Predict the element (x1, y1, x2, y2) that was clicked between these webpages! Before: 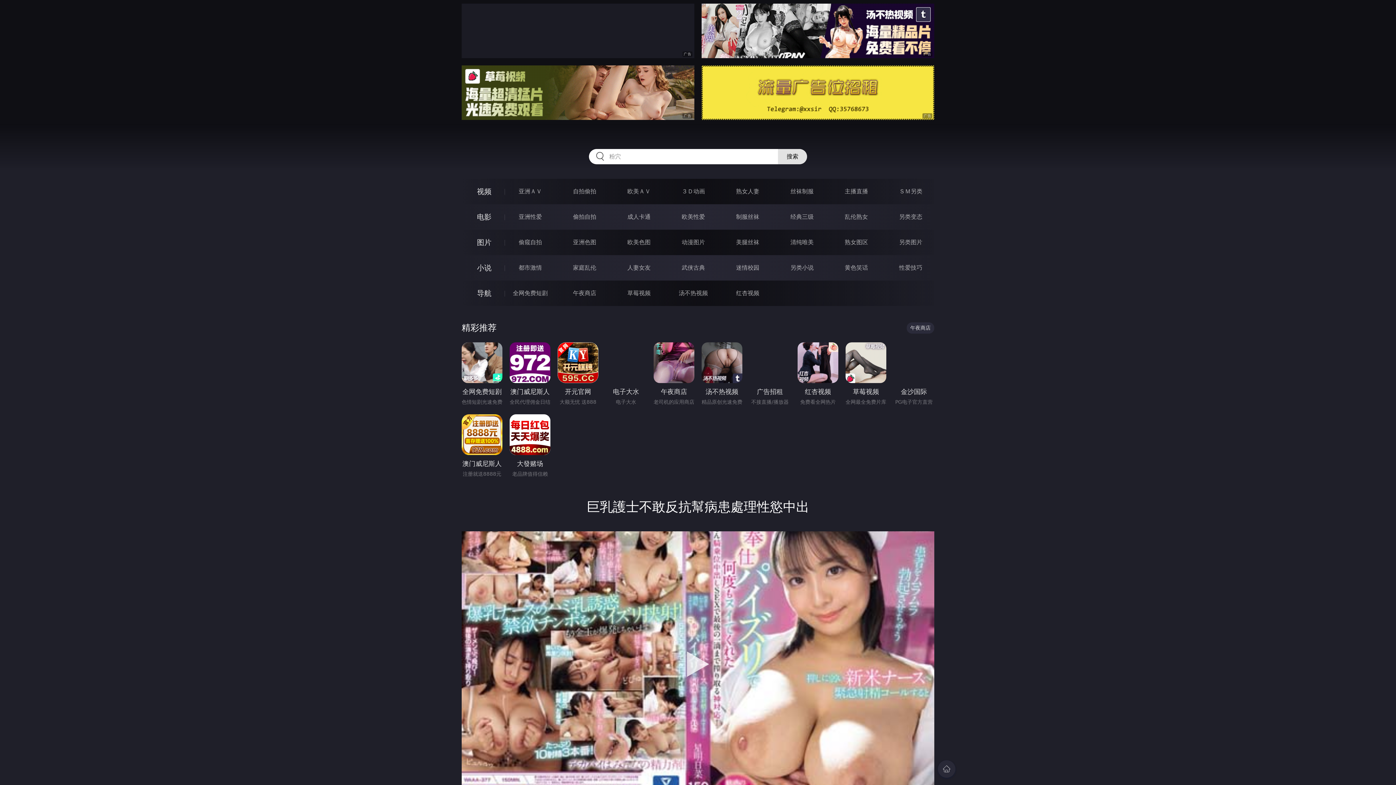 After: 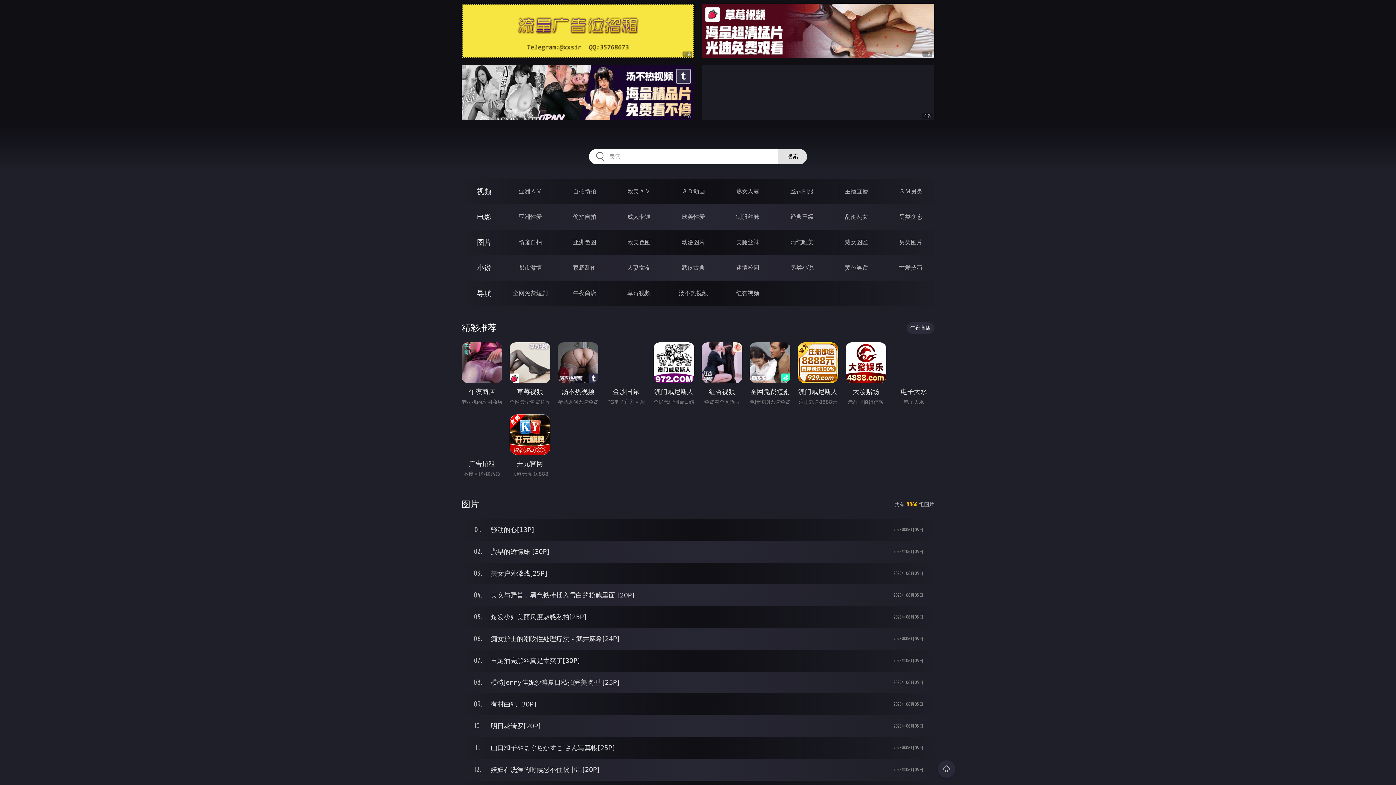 Action: bbox: (477, 238, 491, 246) label: 图片